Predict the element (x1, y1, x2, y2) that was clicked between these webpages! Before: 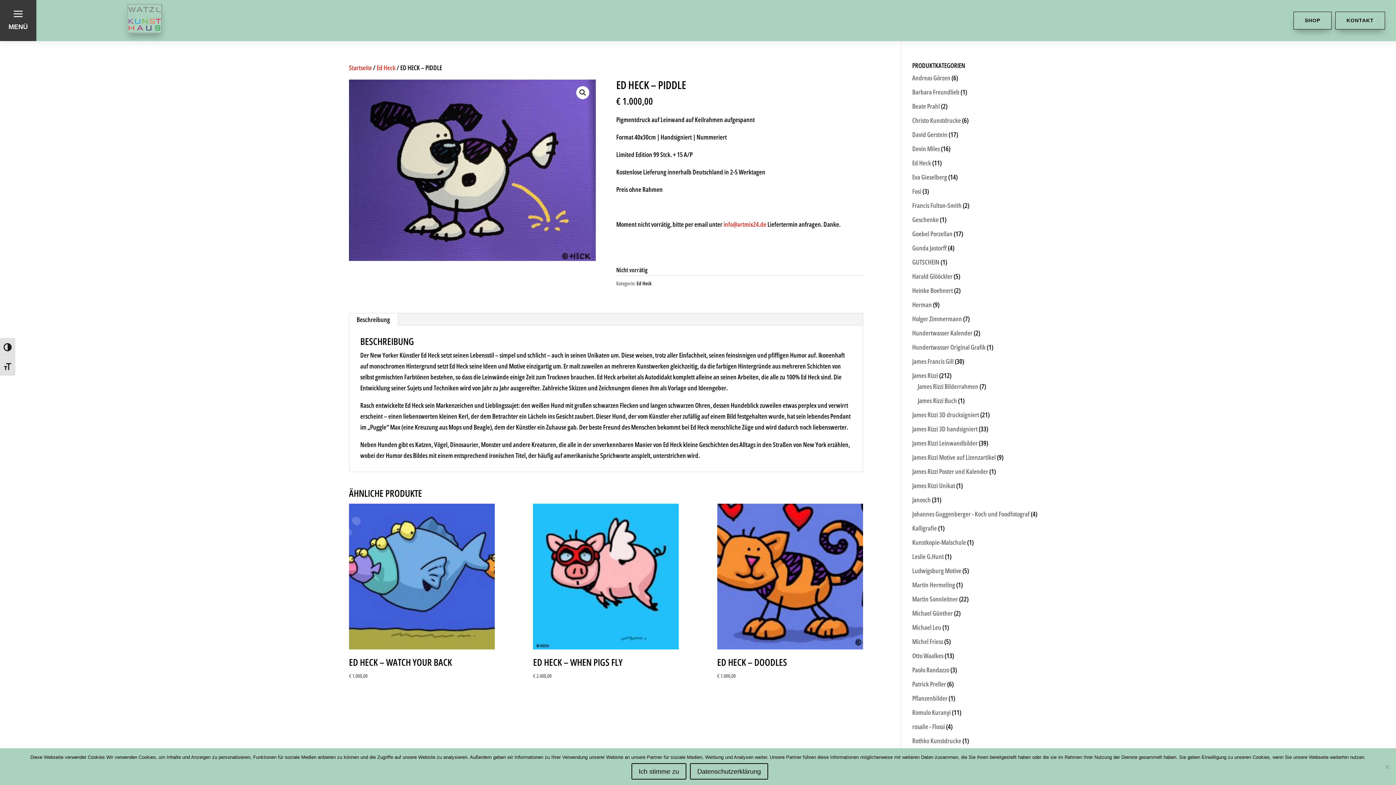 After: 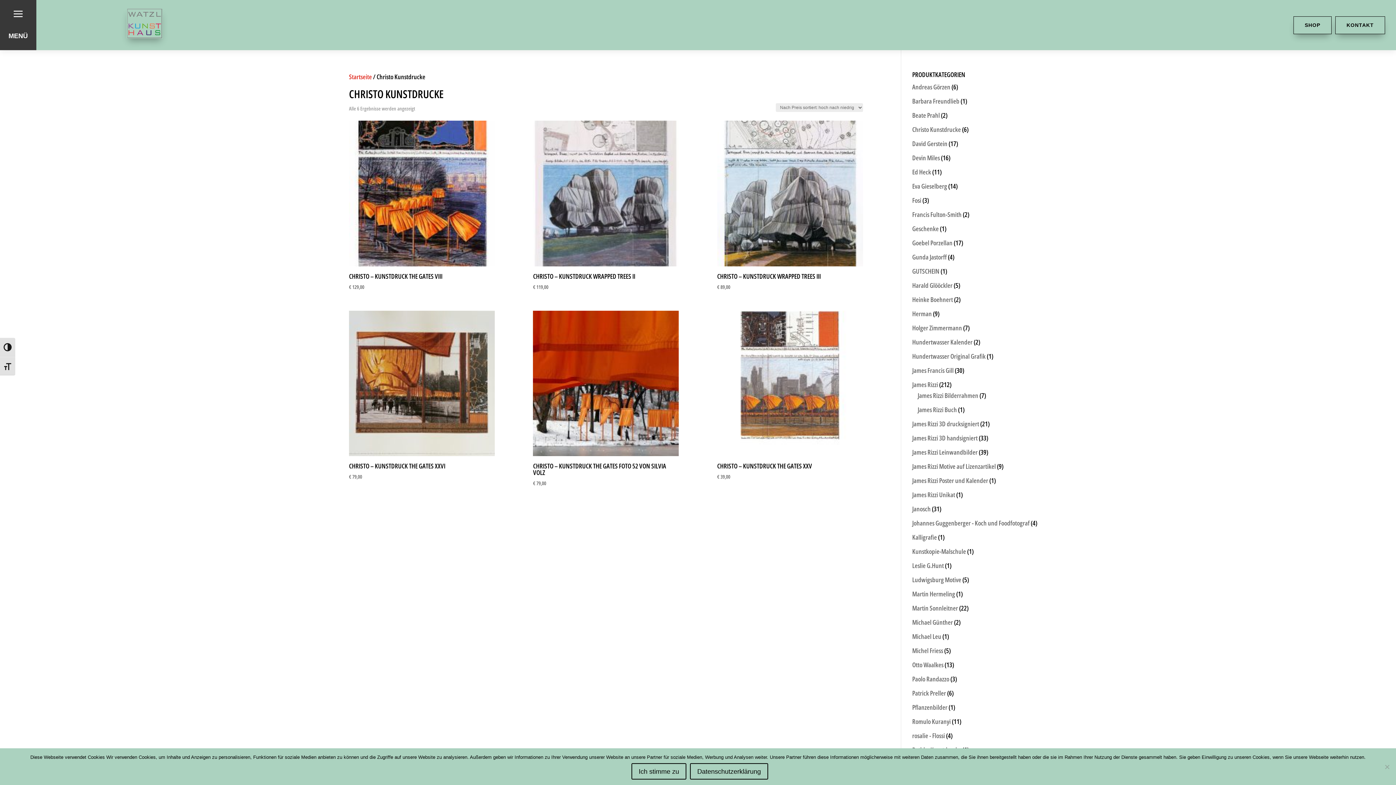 Action: label: Christo Kunstdrucke bbox: (912, 116, 961, 124)